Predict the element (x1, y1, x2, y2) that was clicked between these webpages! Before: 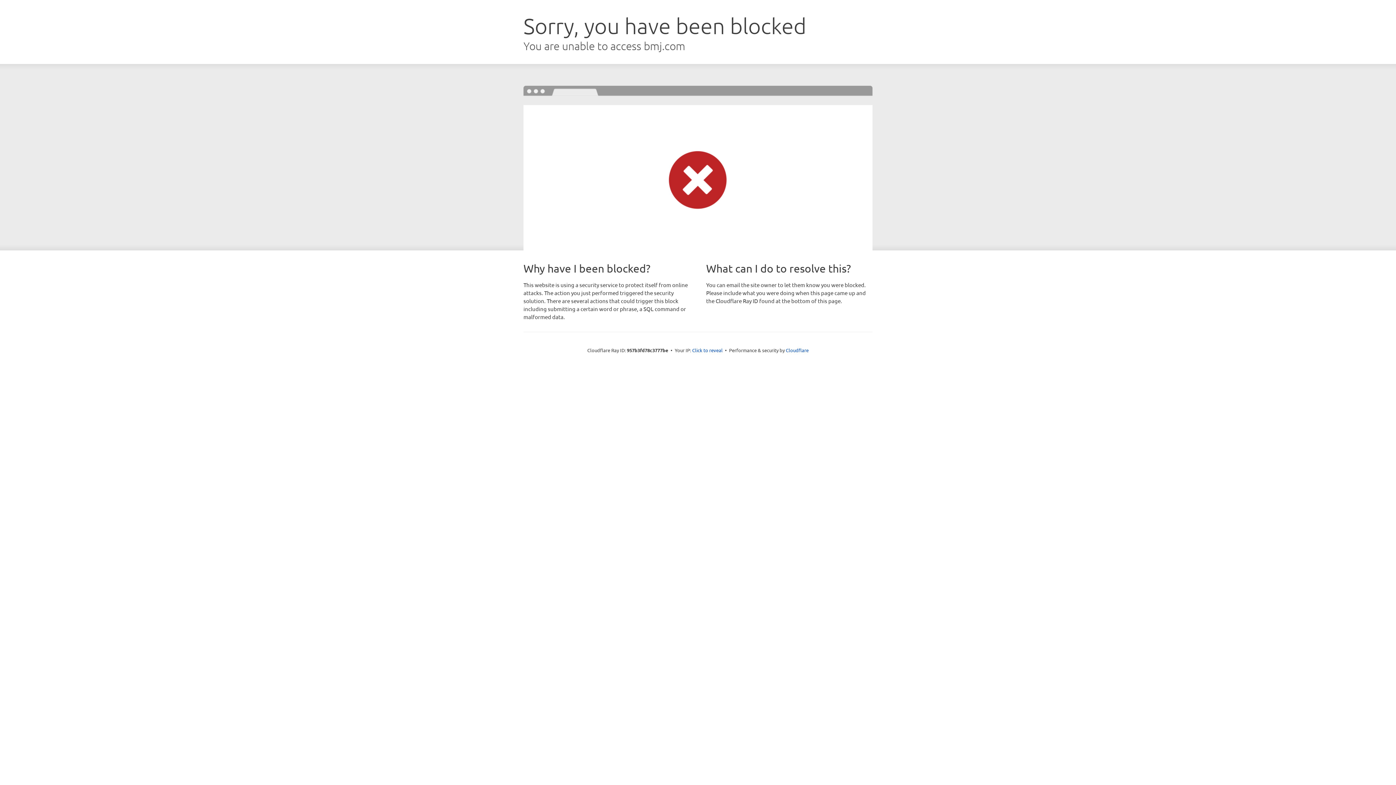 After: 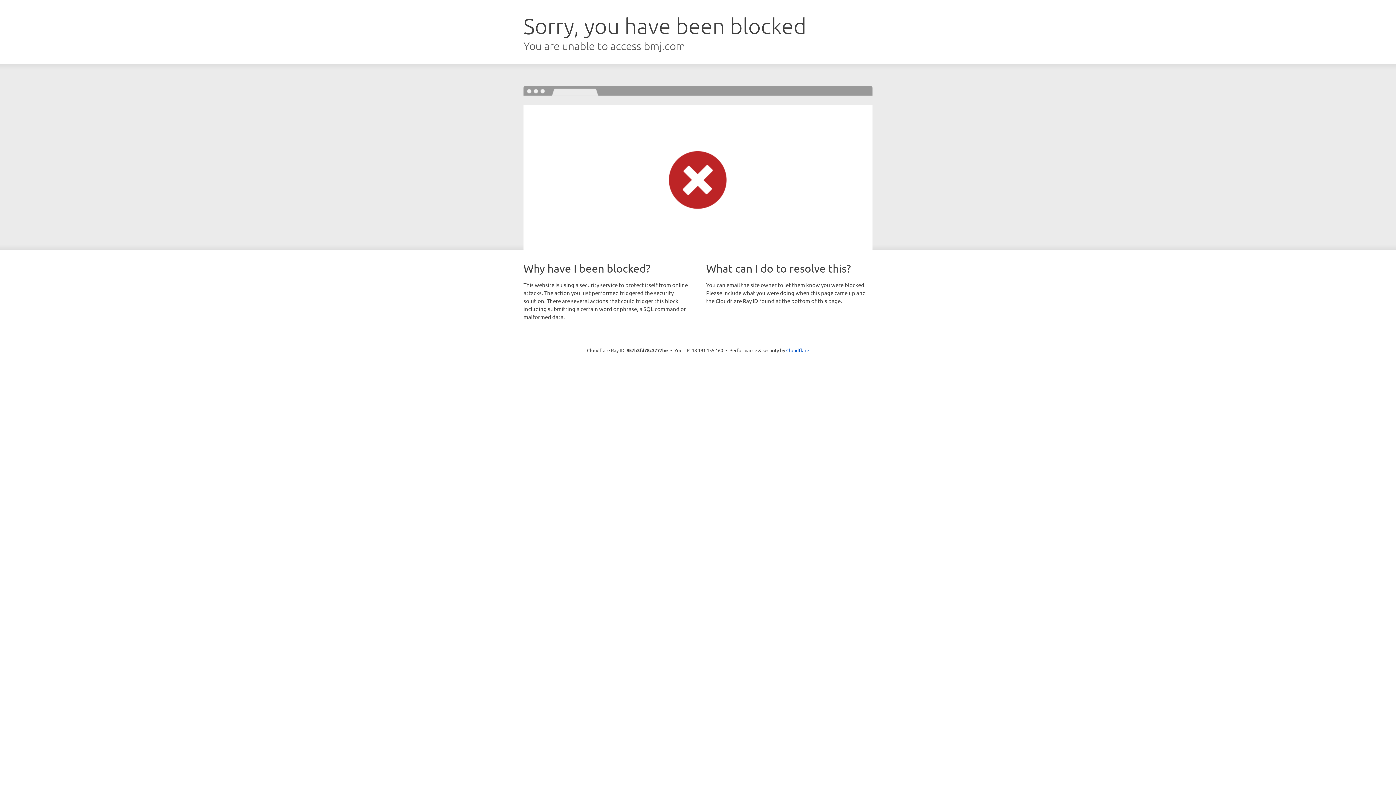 Action: bbox: (692, 346, 722, 353) label: Click to reveal